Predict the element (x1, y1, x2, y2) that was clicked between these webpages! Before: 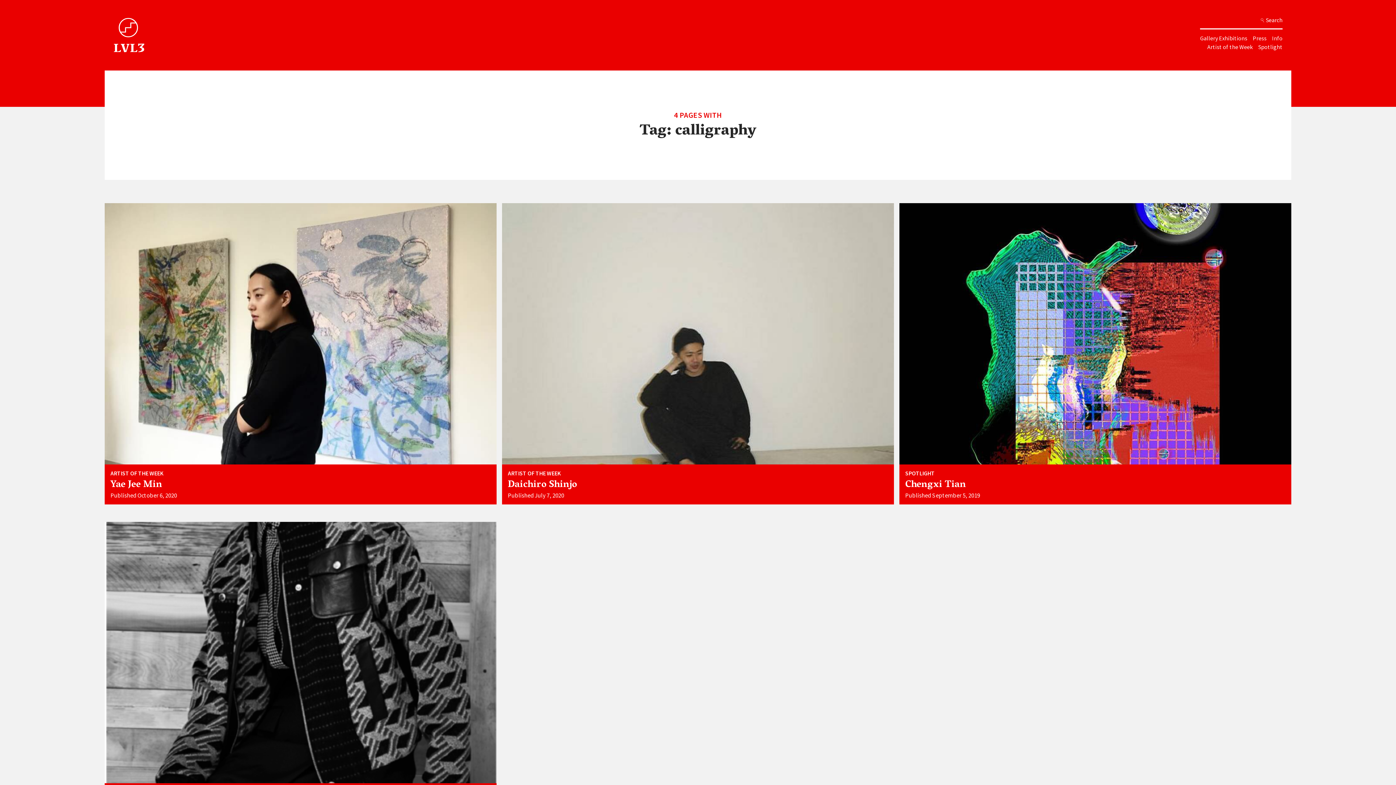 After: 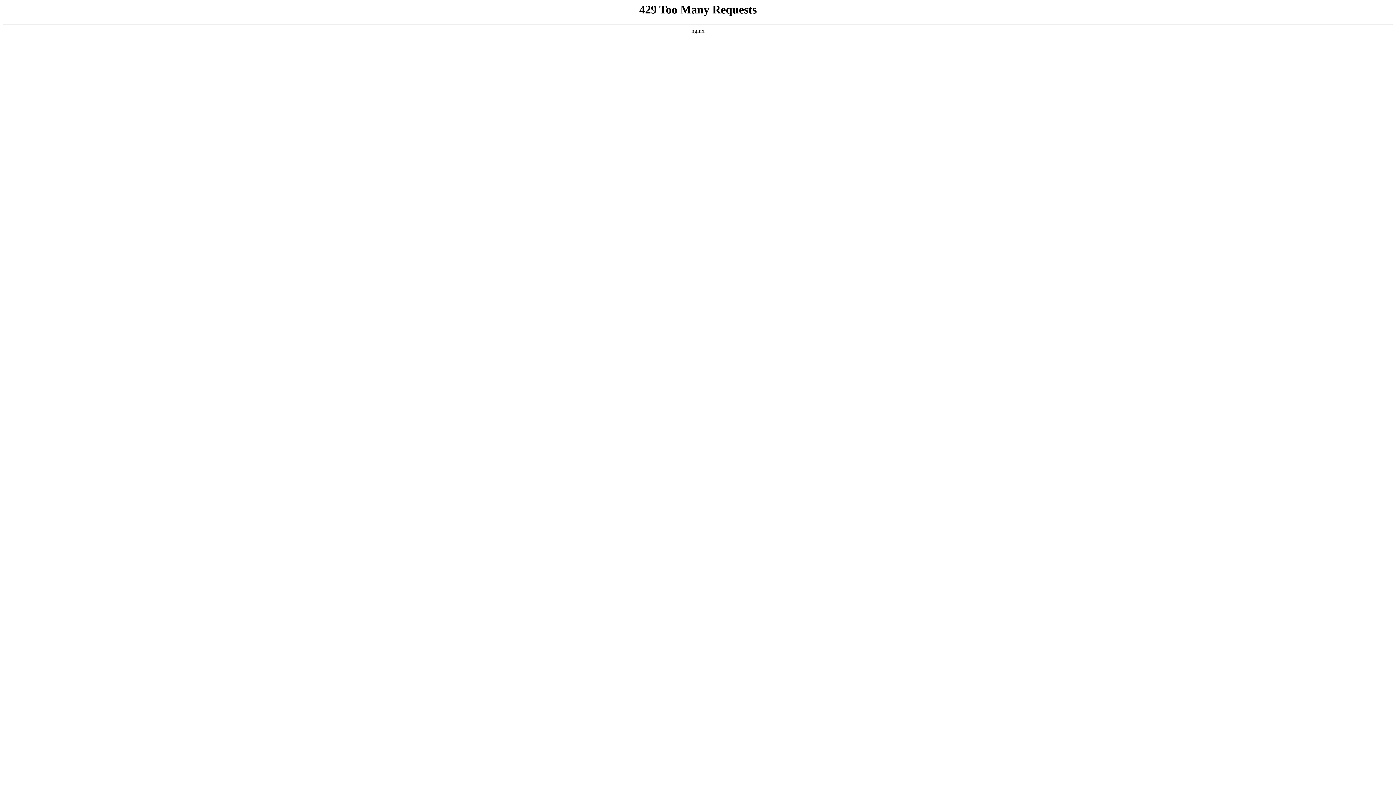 Action: label: Info bbox: (1272, 34, 1282, 41)